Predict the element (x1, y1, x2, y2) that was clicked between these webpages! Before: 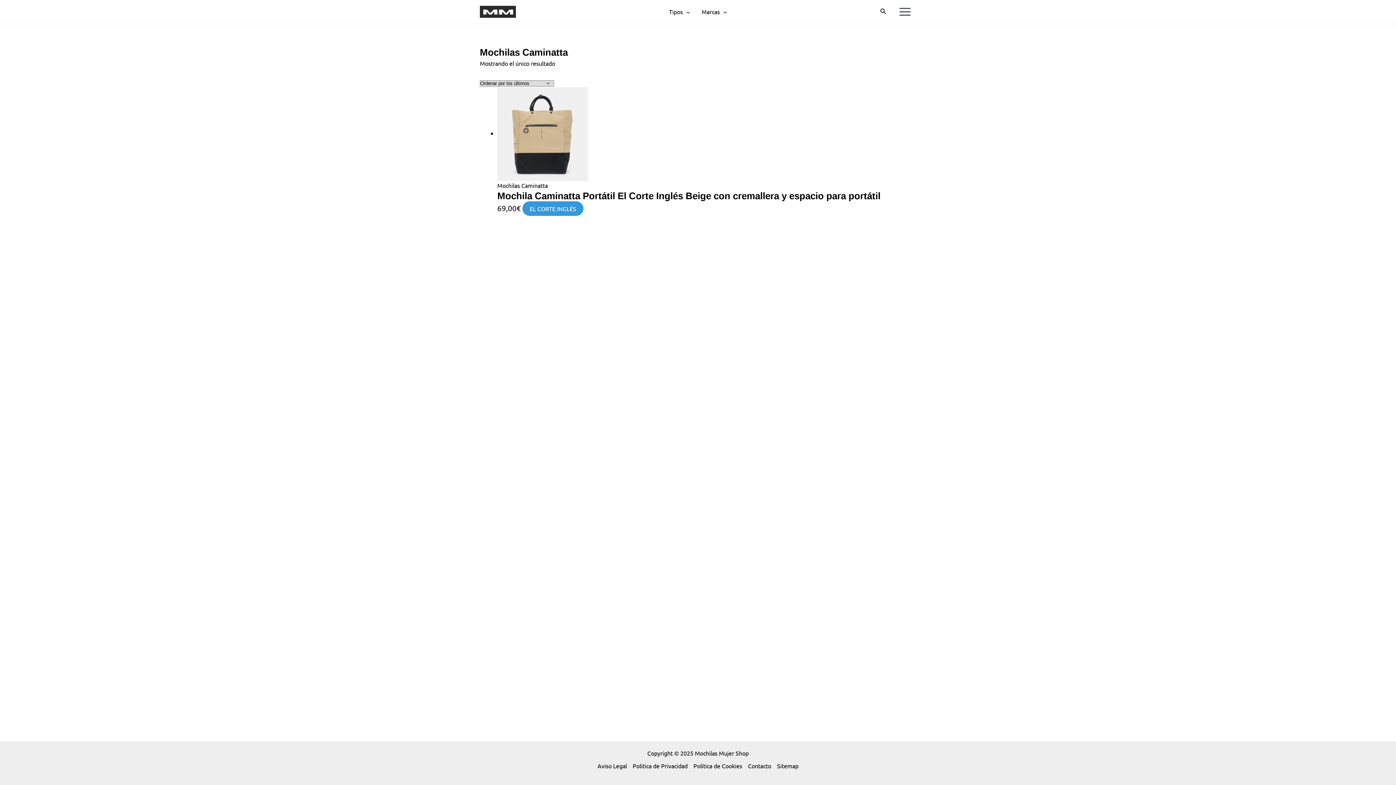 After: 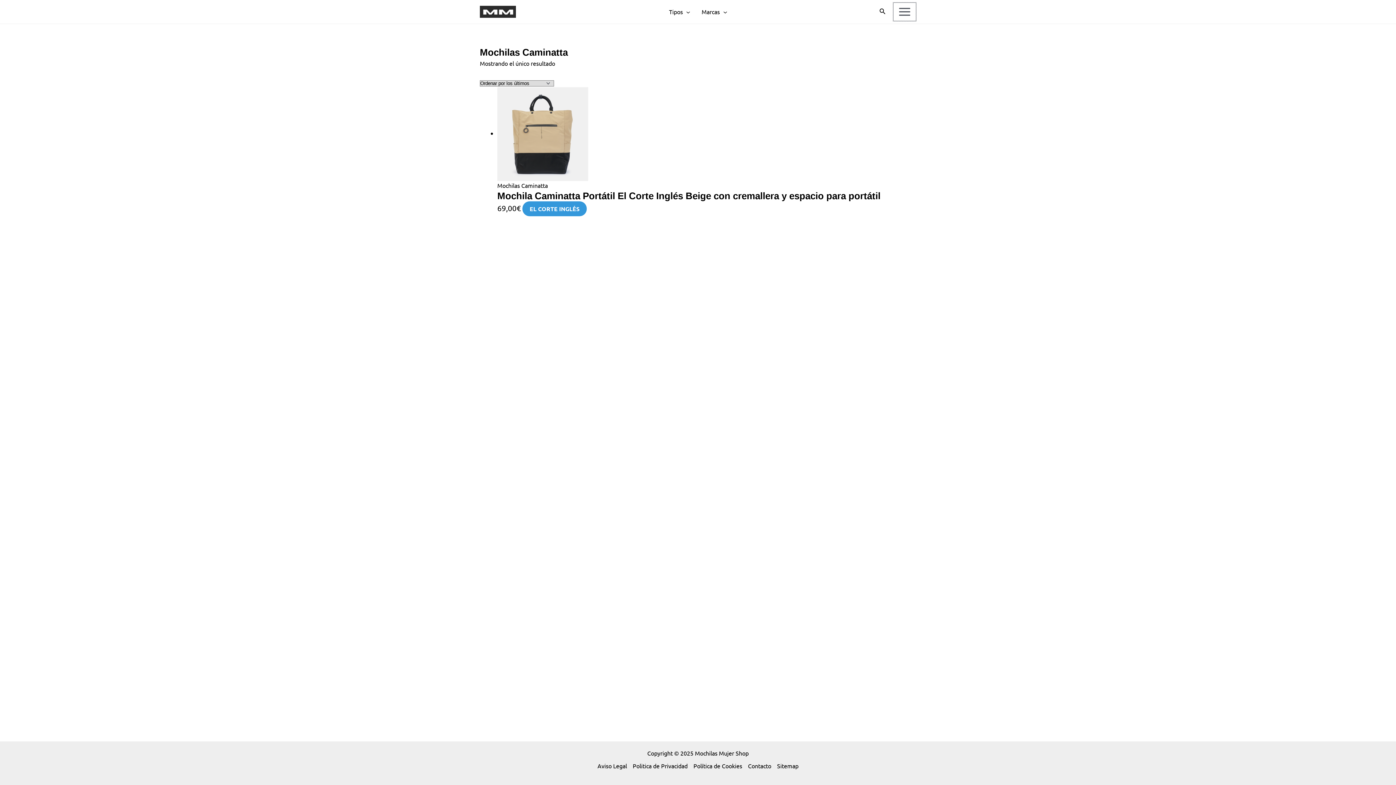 Action: label: Main Menu bbox: (894, 2, 916, 20)